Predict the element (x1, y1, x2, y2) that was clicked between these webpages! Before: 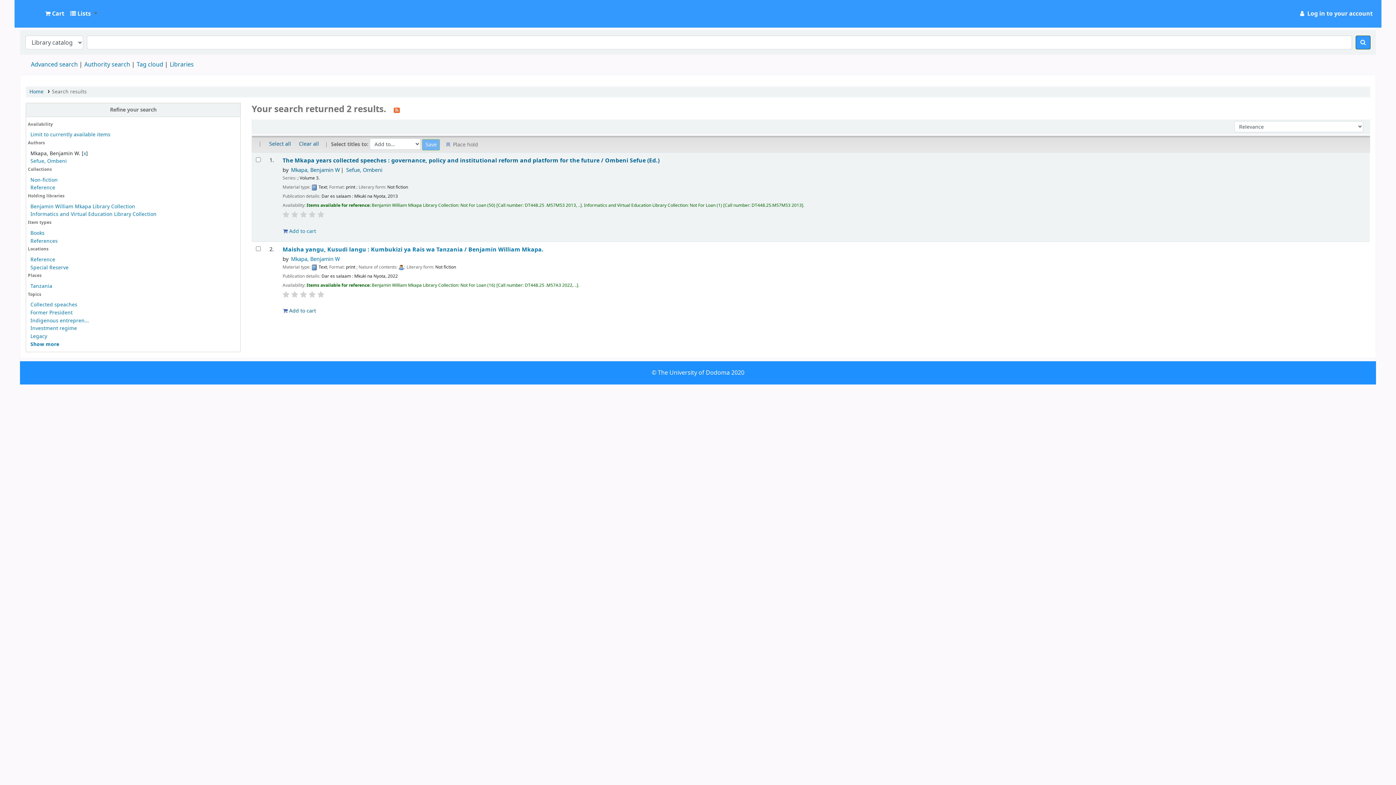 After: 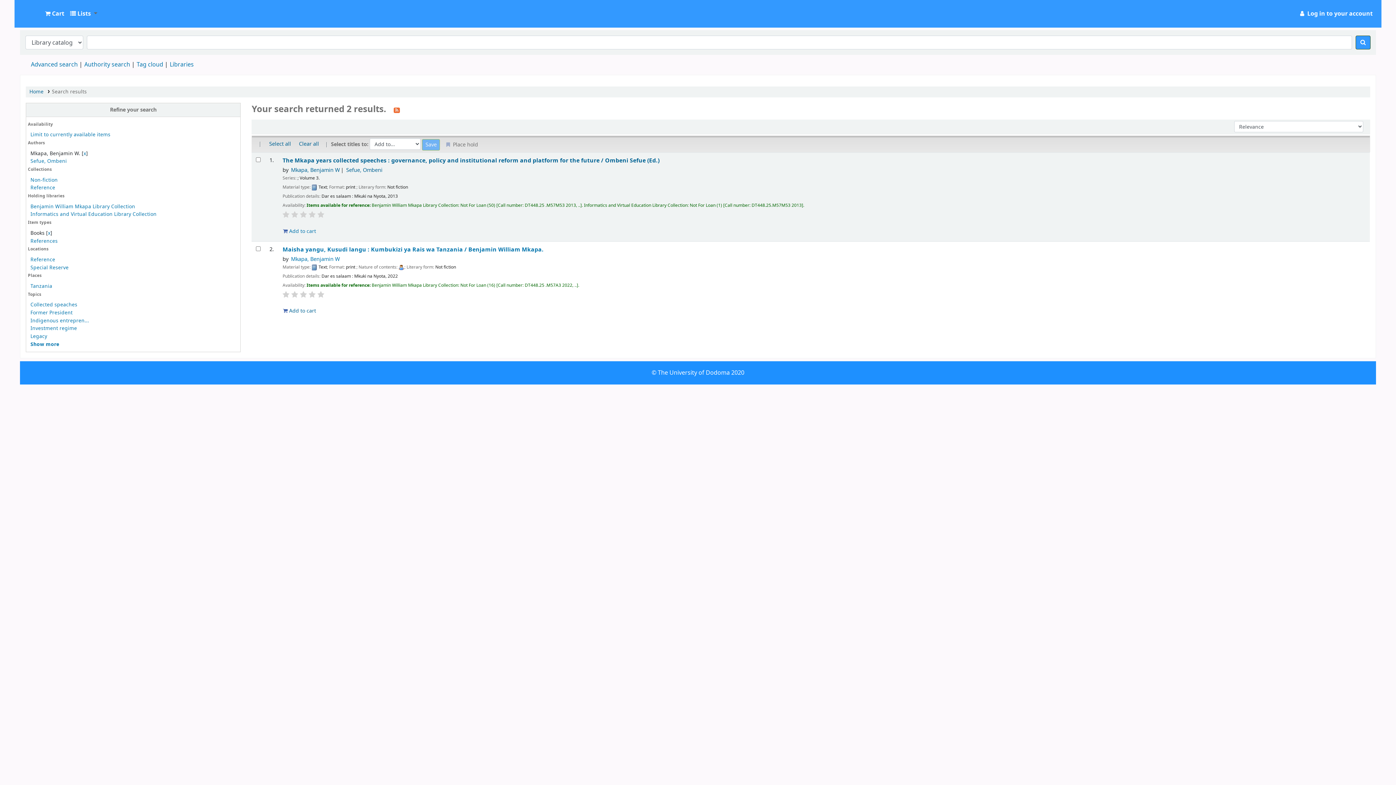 Action: label: Books bbox: (30, 229, 44, 237)